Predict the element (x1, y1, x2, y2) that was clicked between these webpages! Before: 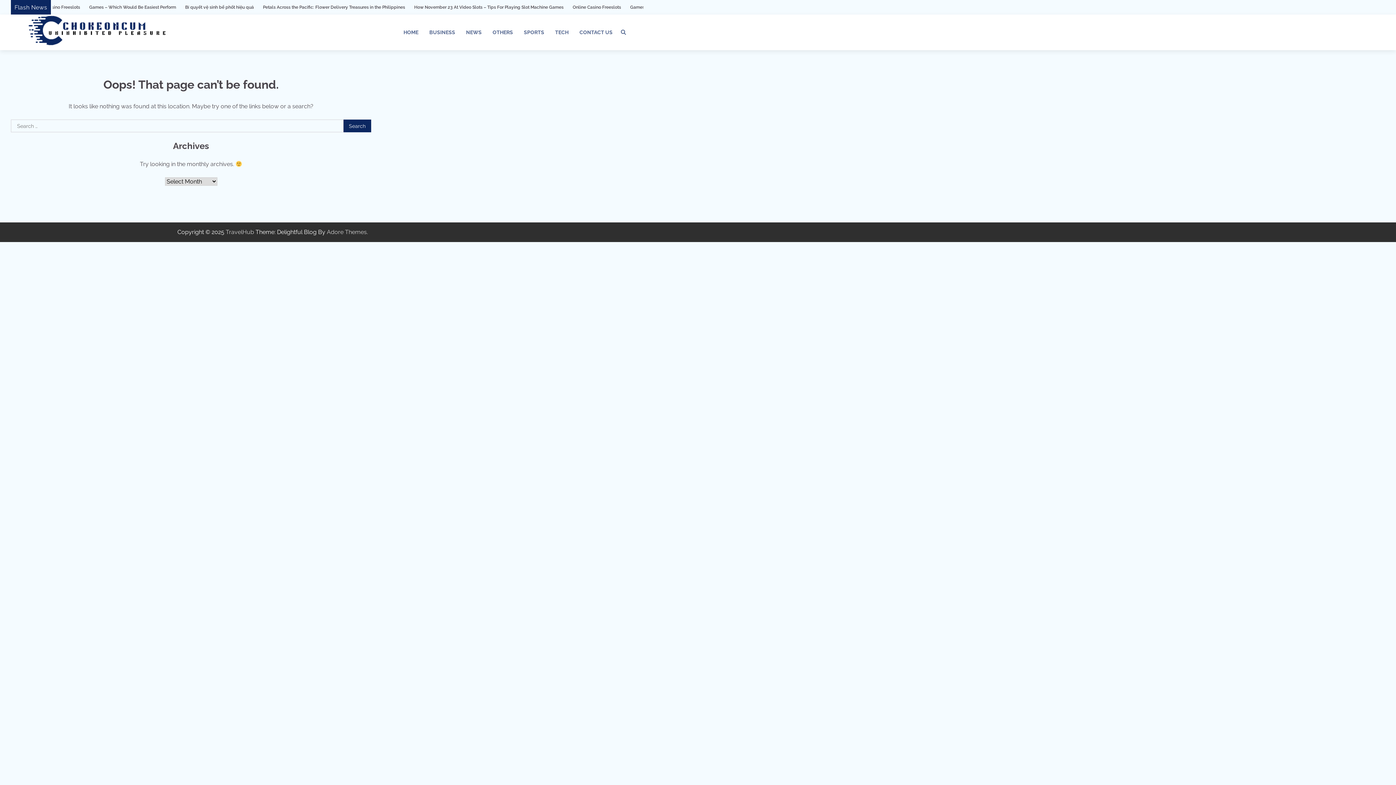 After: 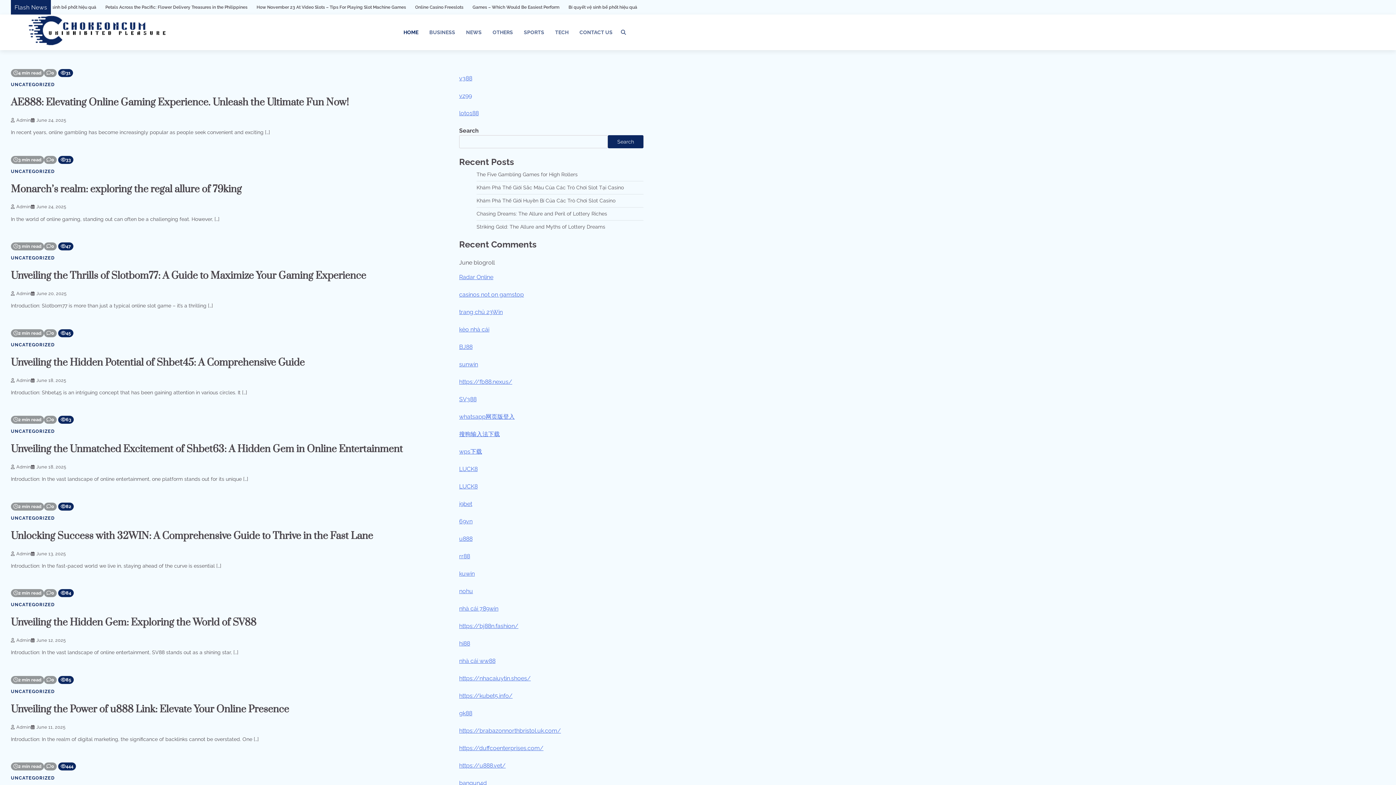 Action: label: TravelHub bbox: (225, 228, 254, 235)